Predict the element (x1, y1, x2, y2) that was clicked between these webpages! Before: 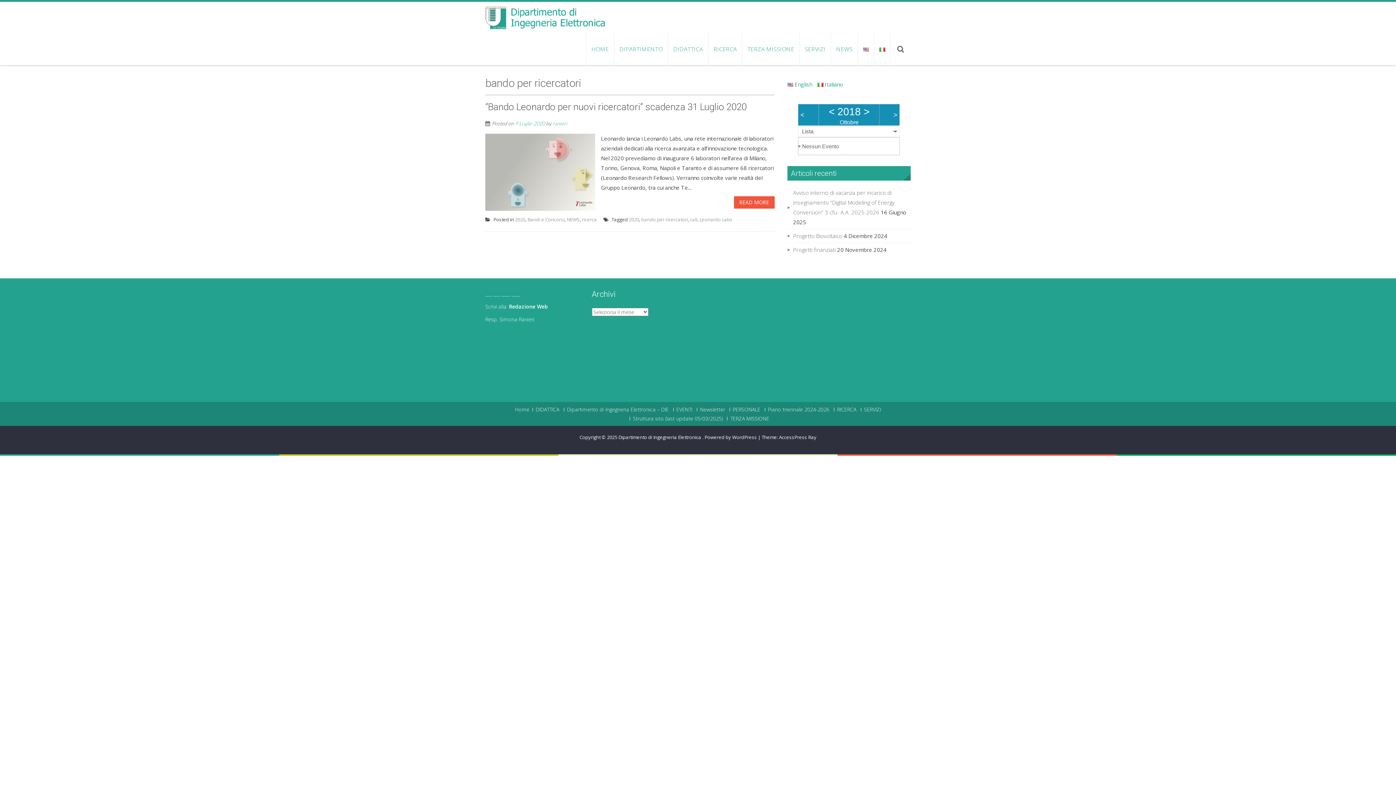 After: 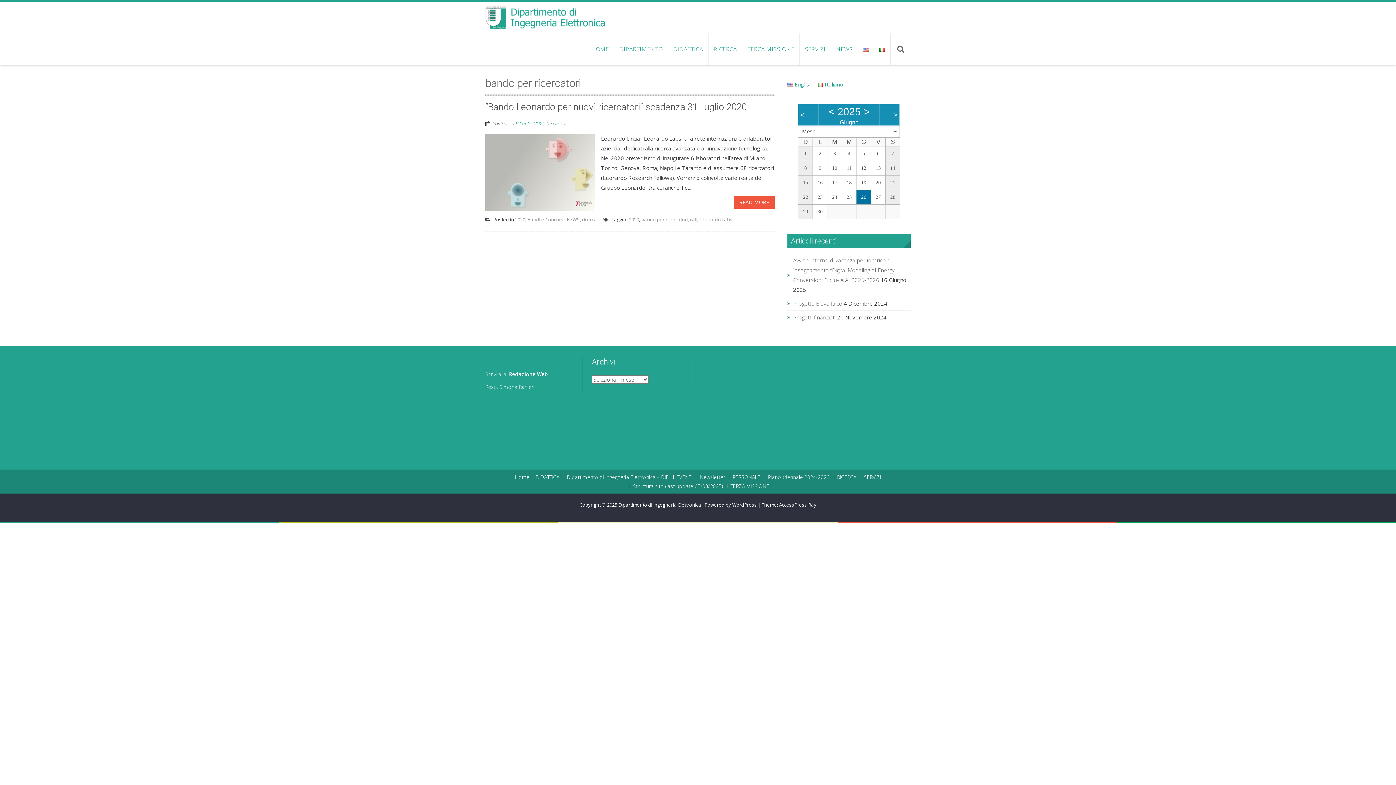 Action: bbox: (874, 33, 890, 64)